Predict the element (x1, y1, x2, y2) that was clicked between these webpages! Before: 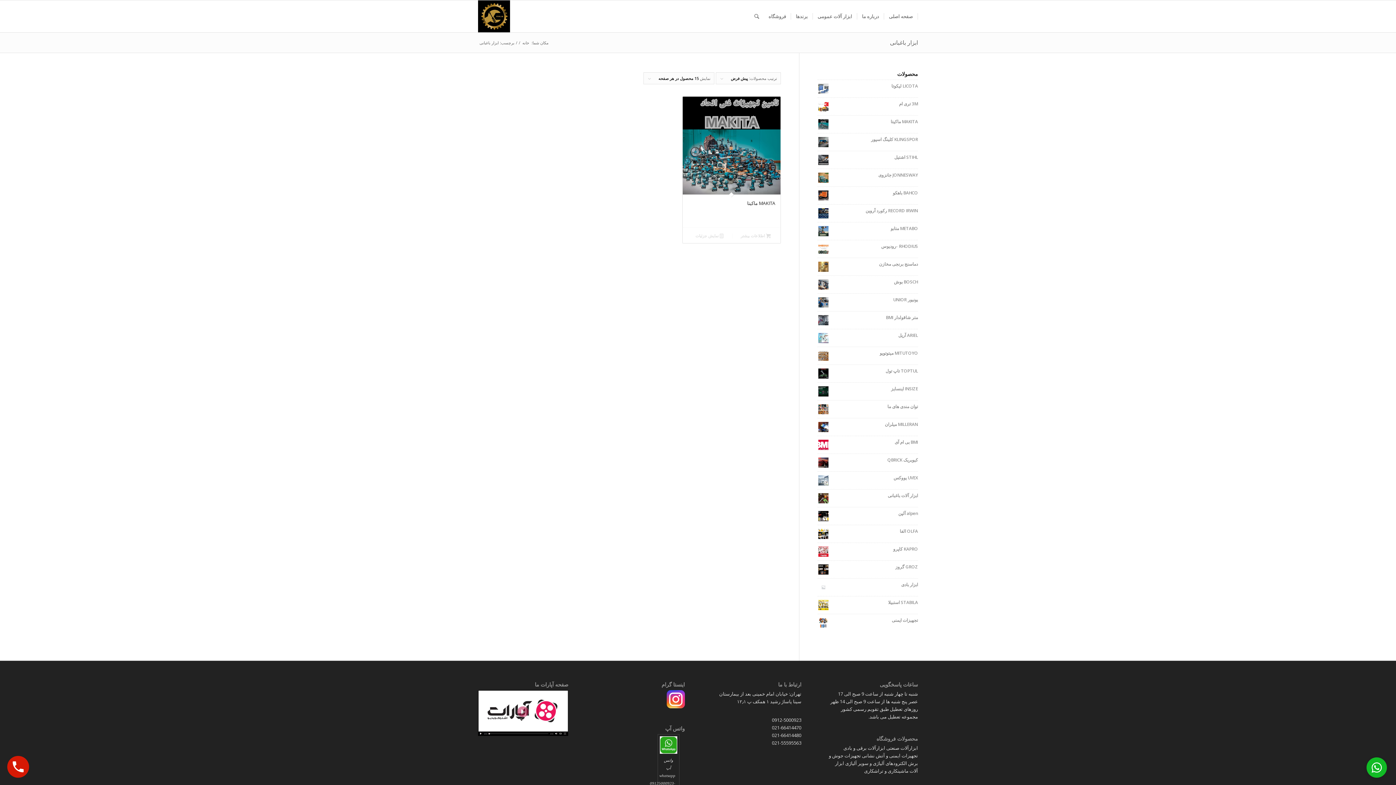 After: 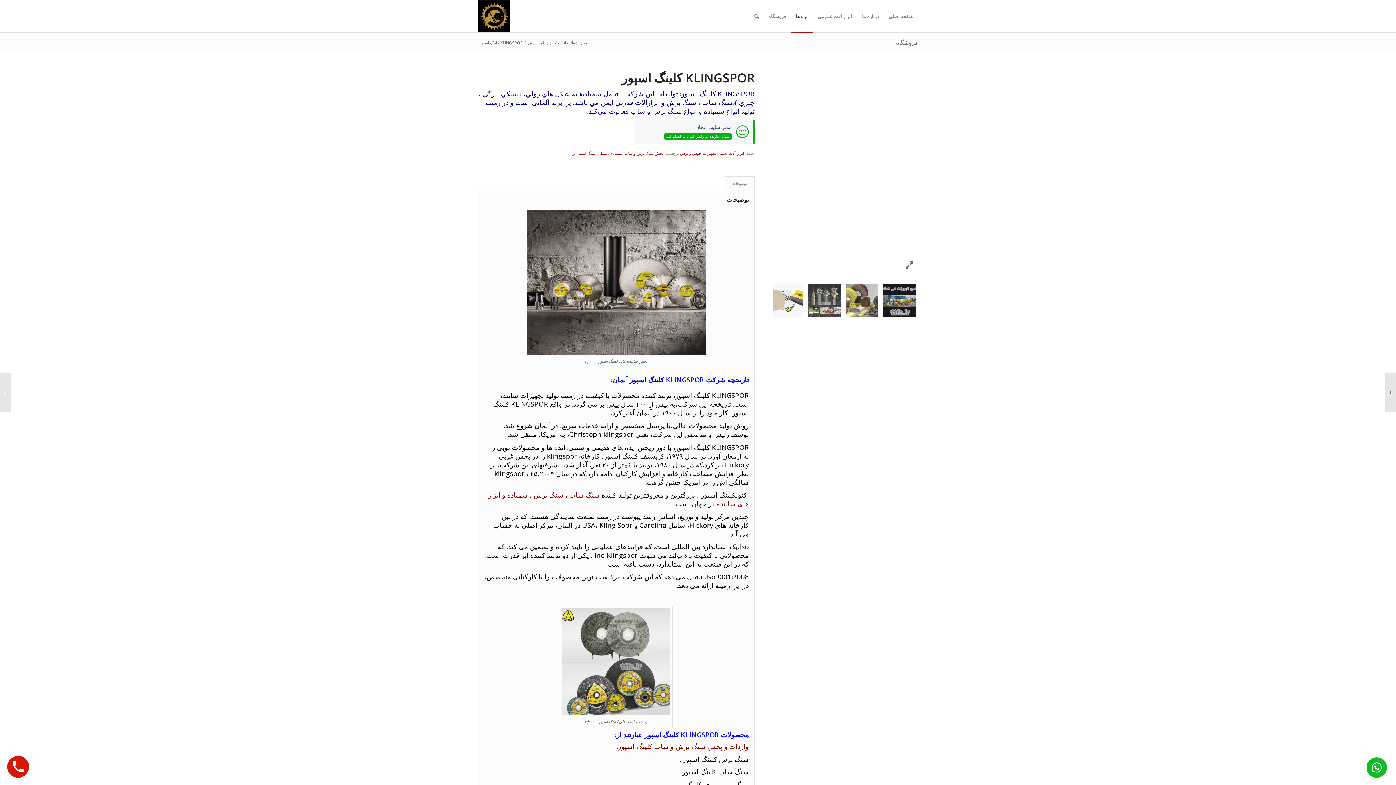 Action: bbox: (817, 136, 918, 147) label: KLINGSPOR کلینگ اسپور